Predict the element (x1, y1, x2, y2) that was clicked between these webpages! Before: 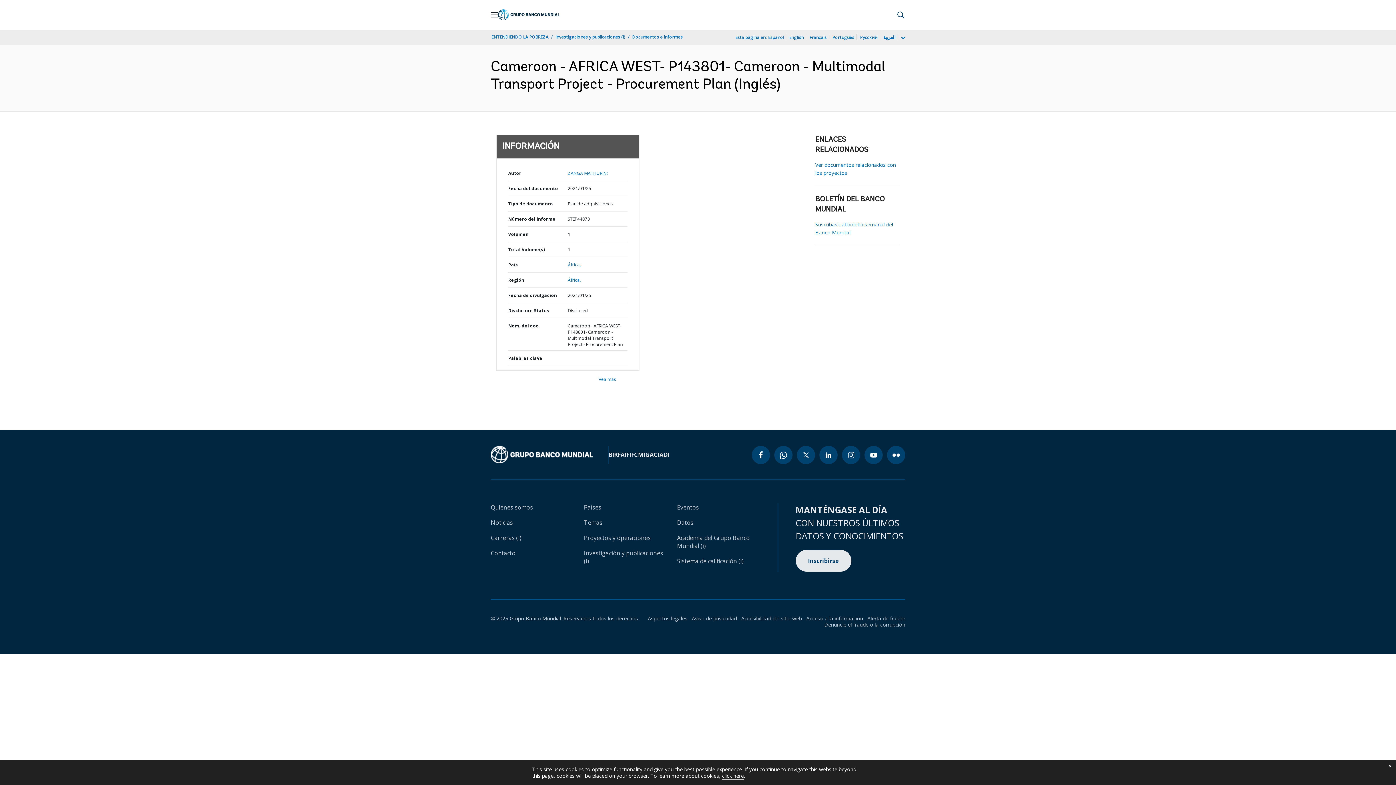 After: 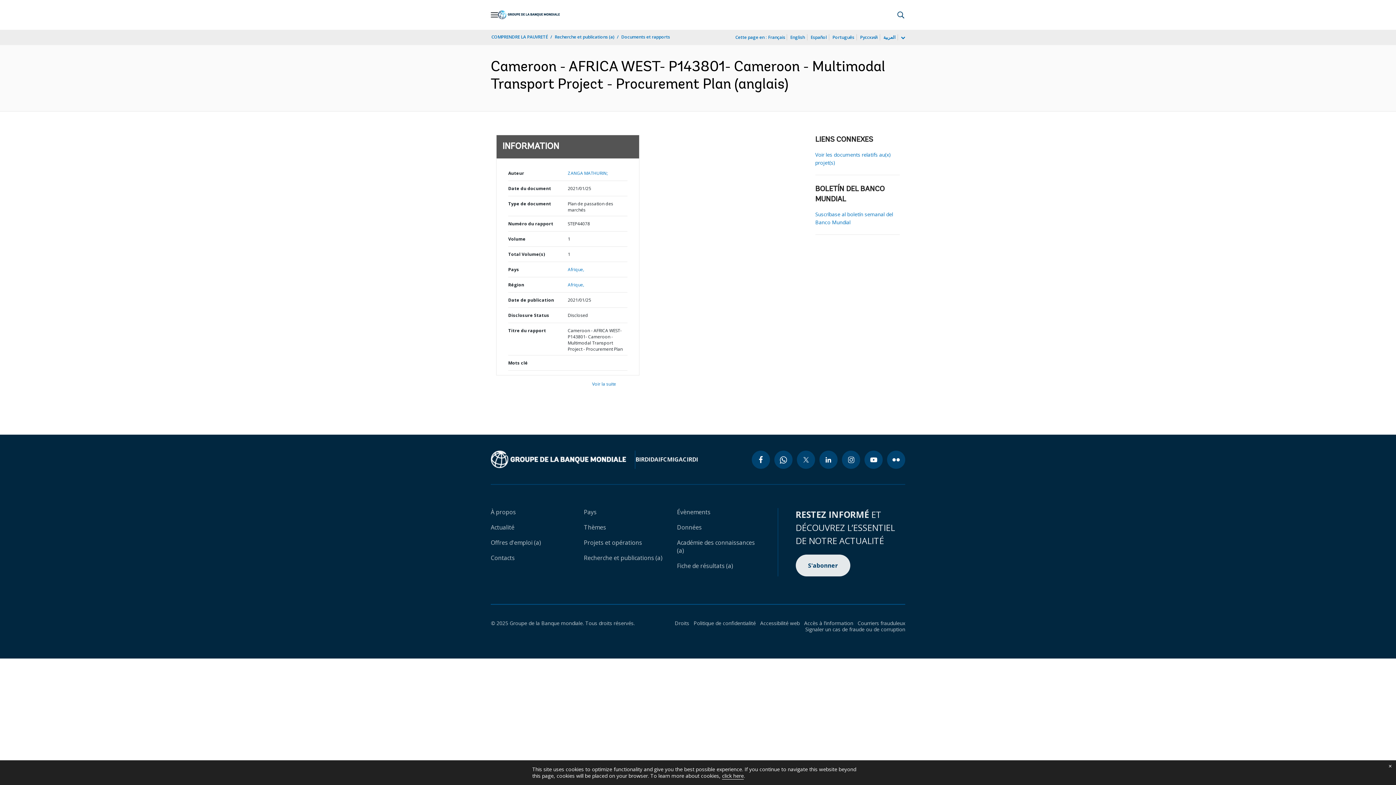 Action: label: Français bbox: (809, 33, 827, 41)